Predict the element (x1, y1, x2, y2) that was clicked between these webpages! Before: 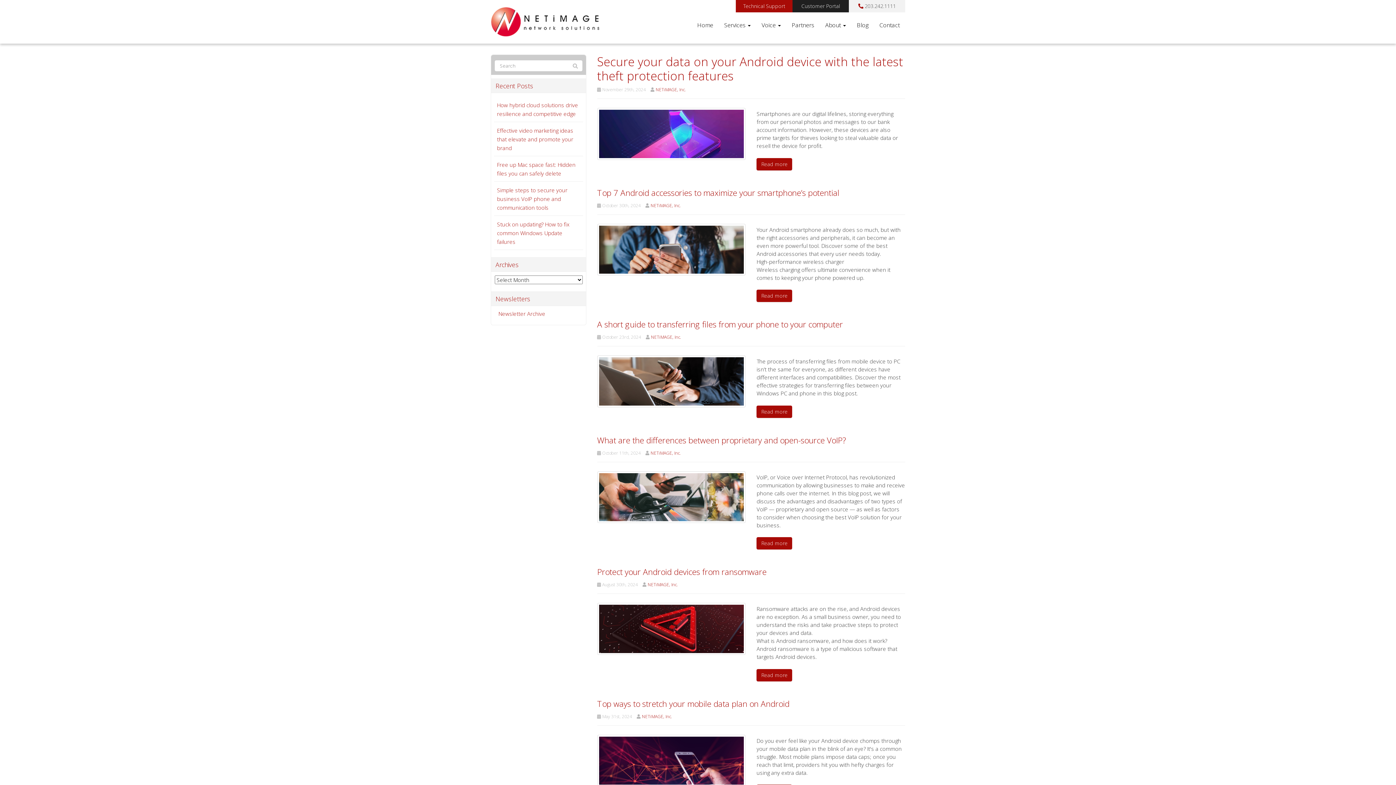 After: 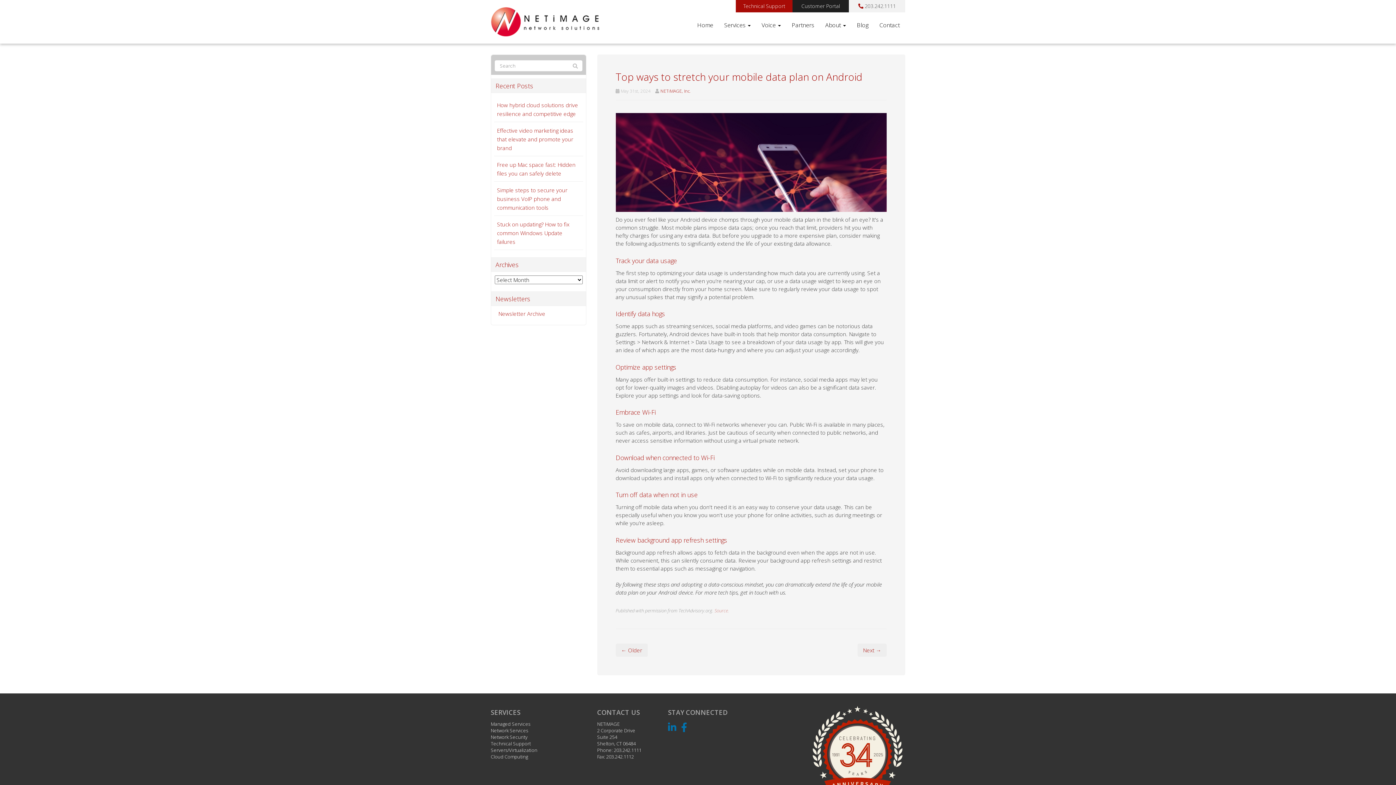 Action: label: Top ways to stretch your mobile data plan on Android bbox: (597, 698, 789, 709)